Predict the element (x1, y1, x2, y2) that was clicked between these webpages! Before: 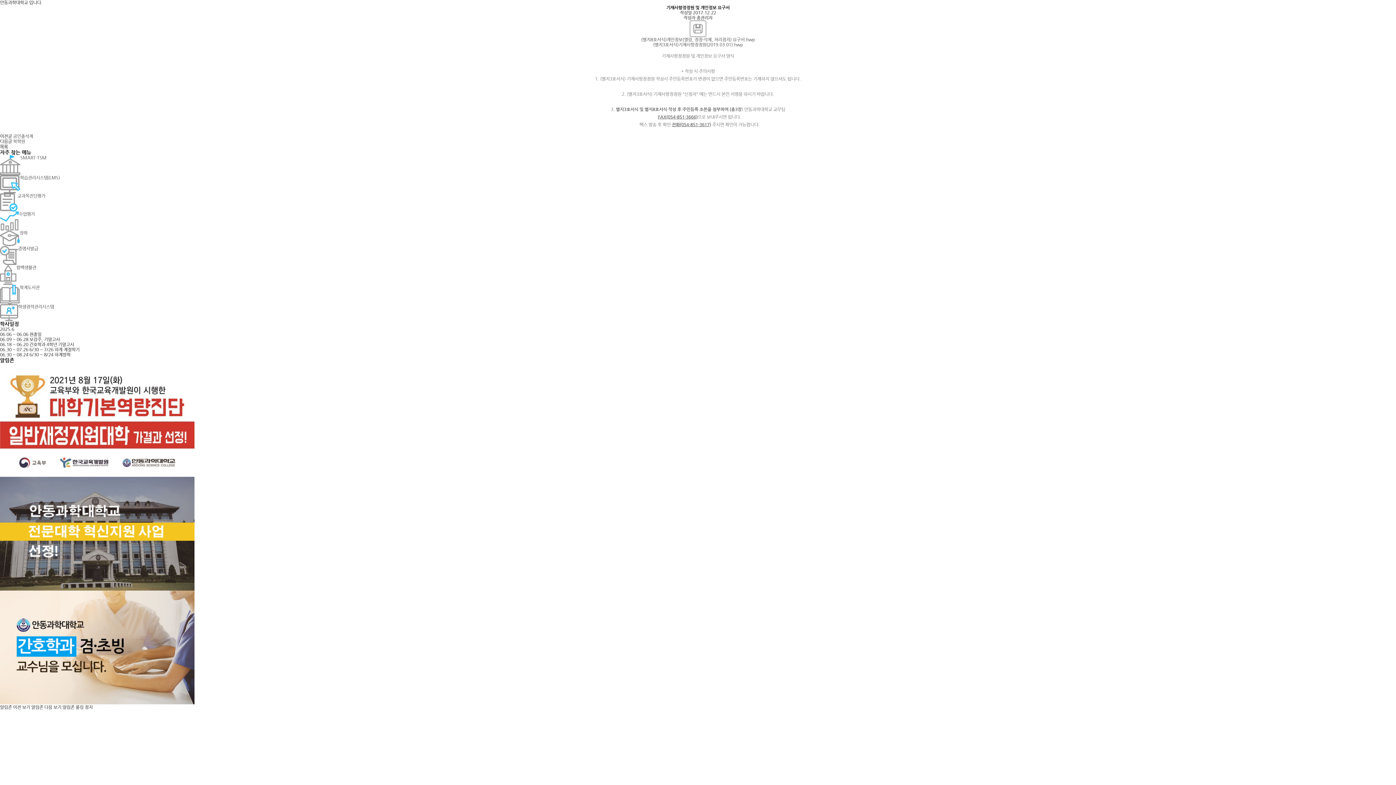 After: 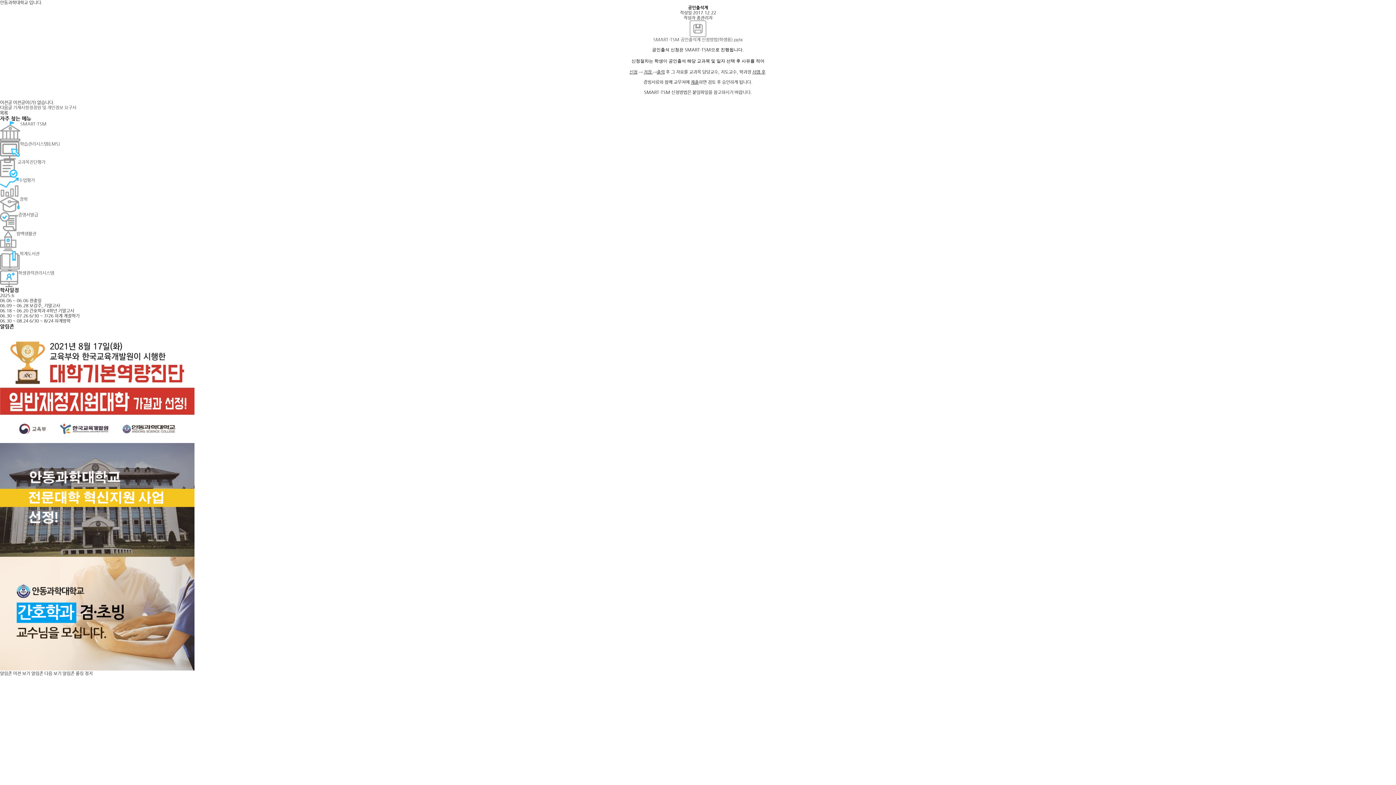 Action: bbox: (13, 133, 33, 138) label: 공인출석계